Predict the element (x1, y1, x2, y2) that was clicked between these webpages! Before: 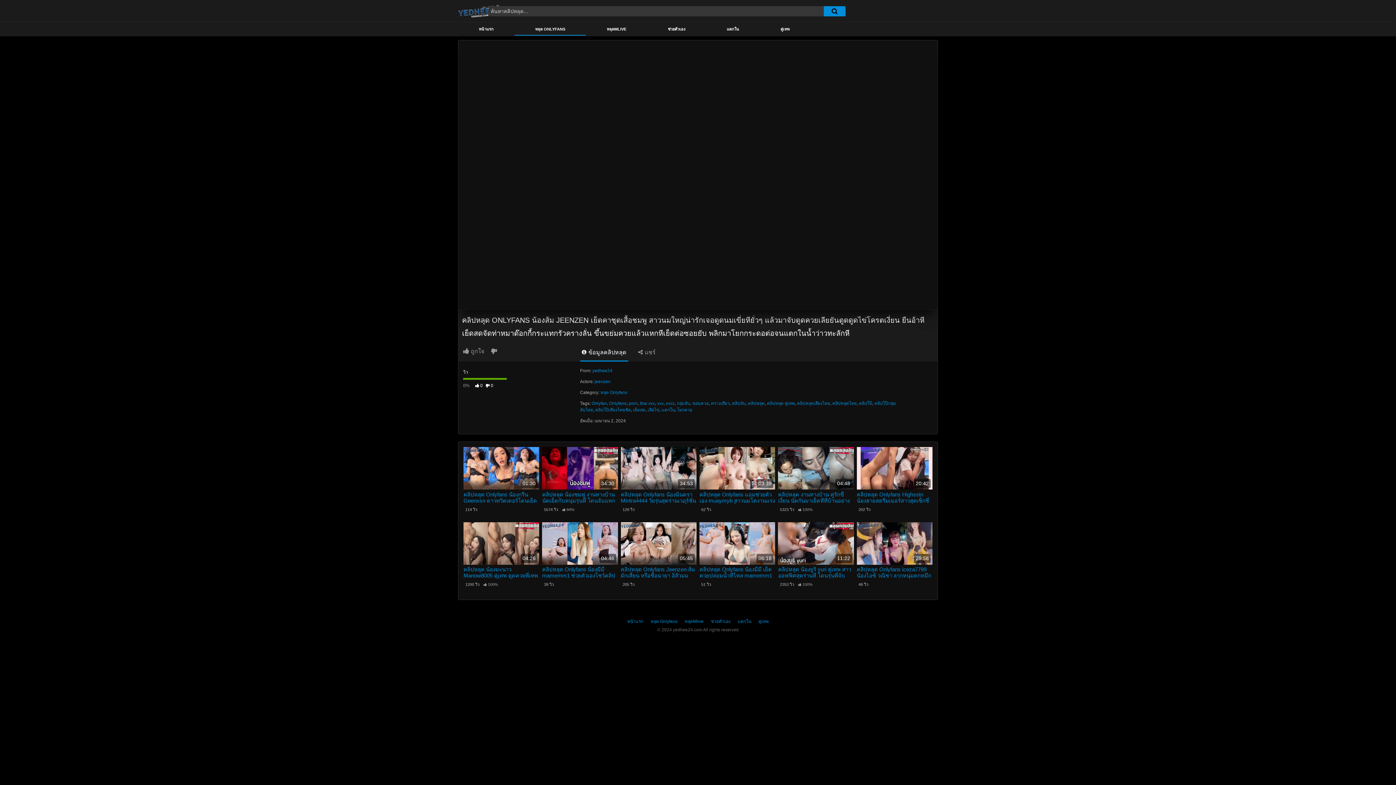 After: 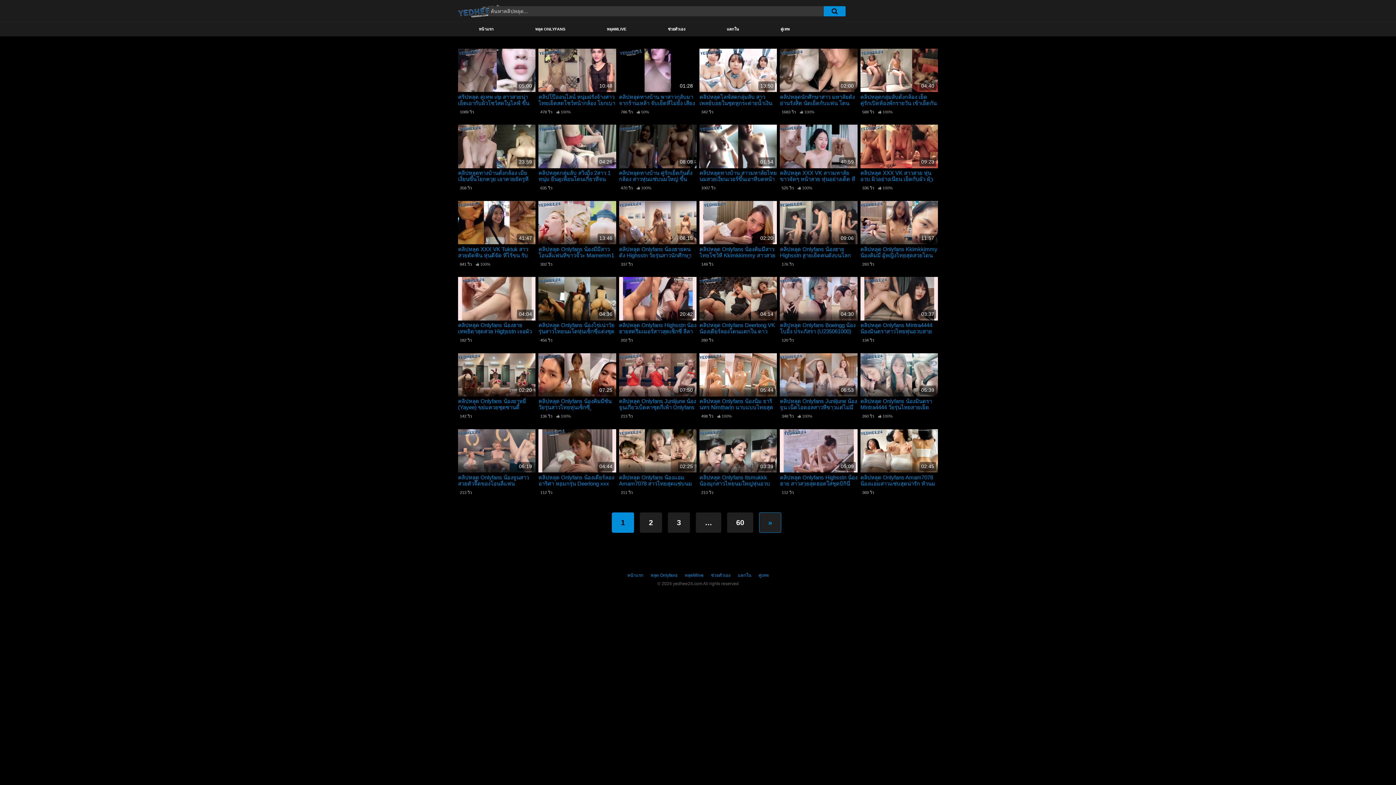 Action: bbox: (676, 401, 690, 406) label: กลุ่มลับ